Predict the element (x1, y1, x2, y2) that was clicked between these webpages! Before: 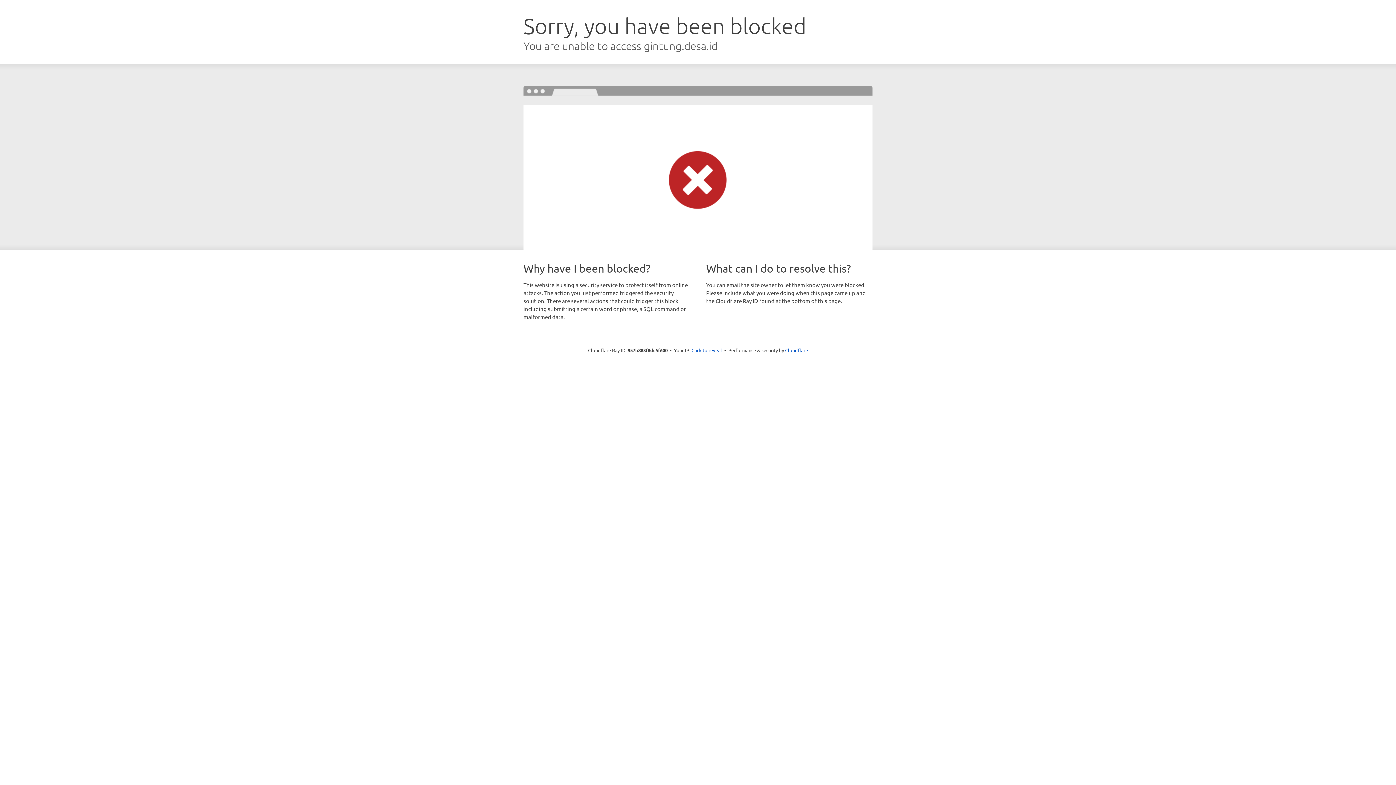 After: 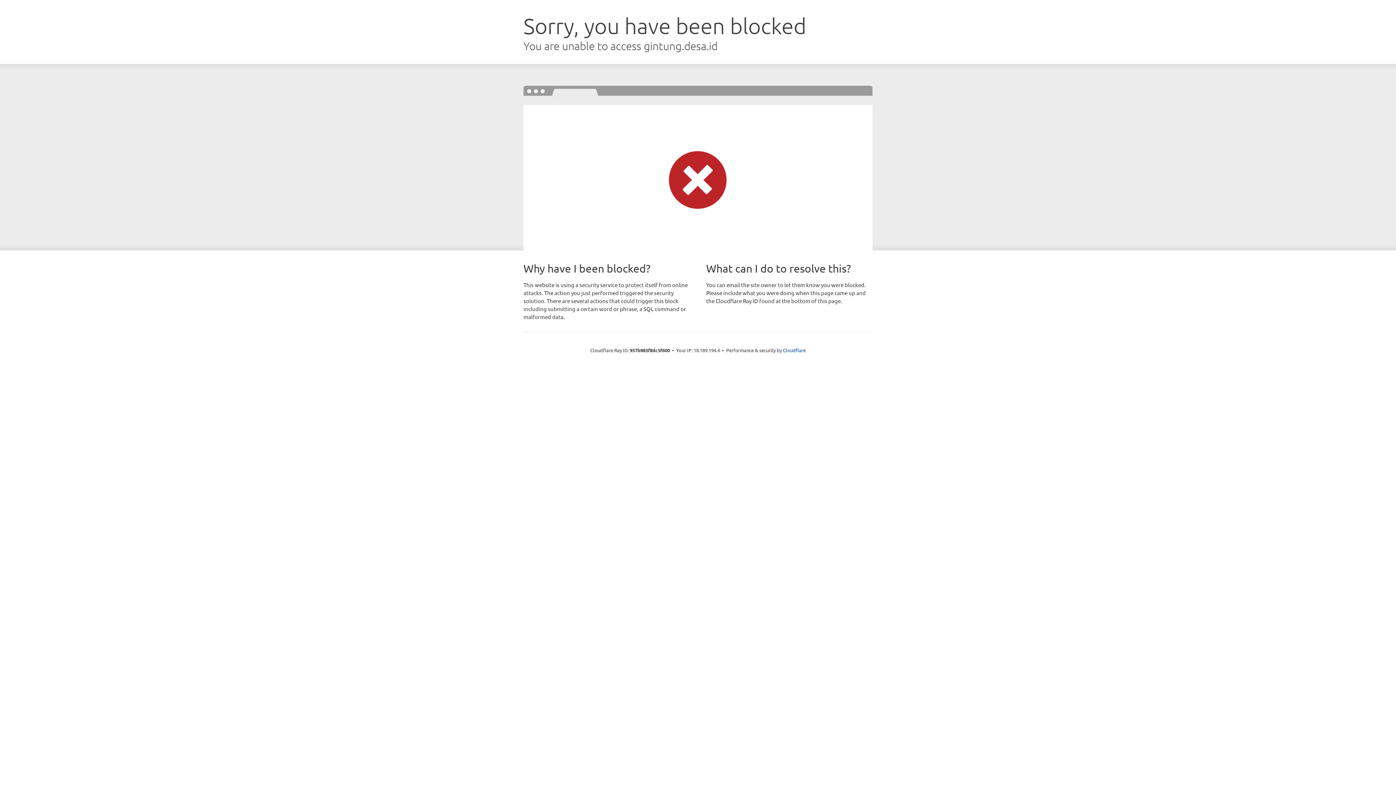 Action: label: Click to reveal bbox: (691, 346, 722, 353)